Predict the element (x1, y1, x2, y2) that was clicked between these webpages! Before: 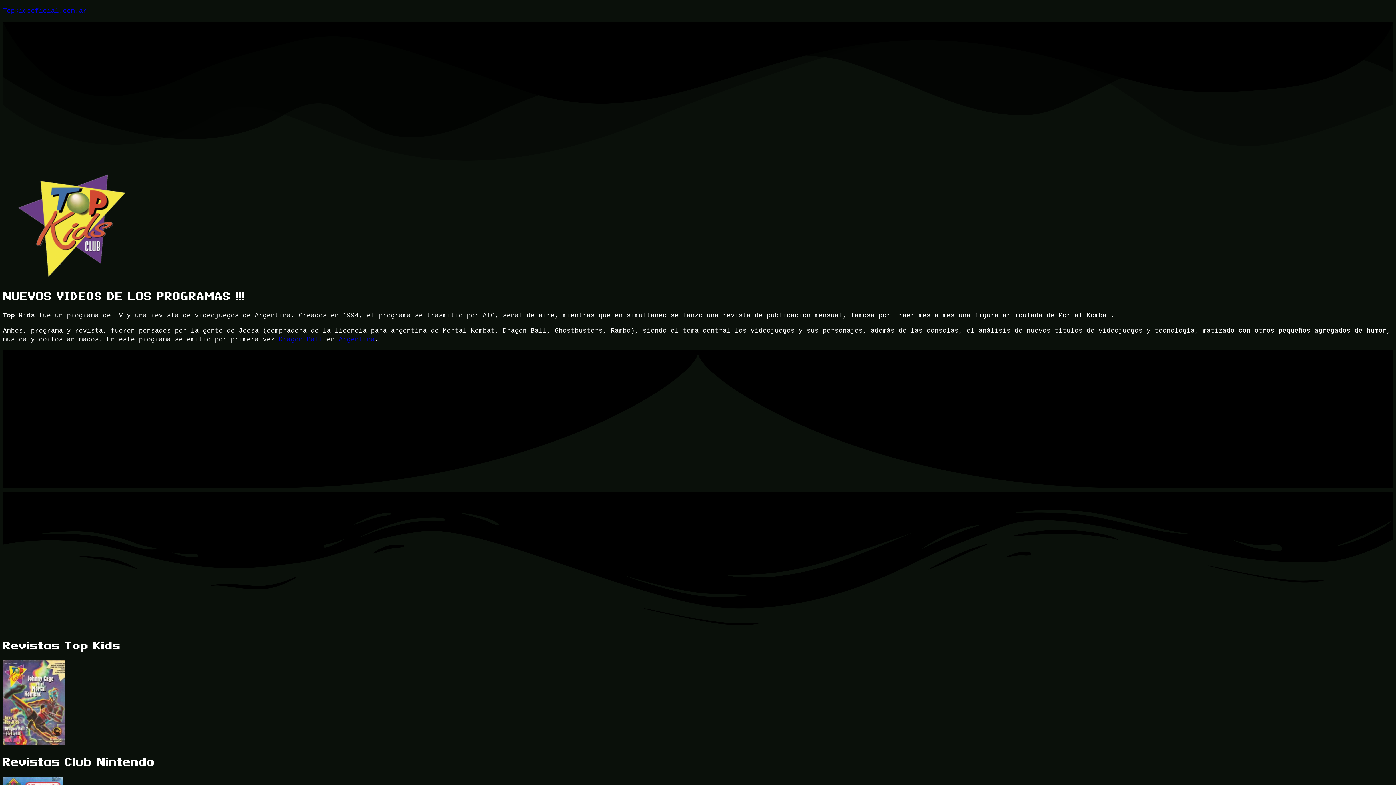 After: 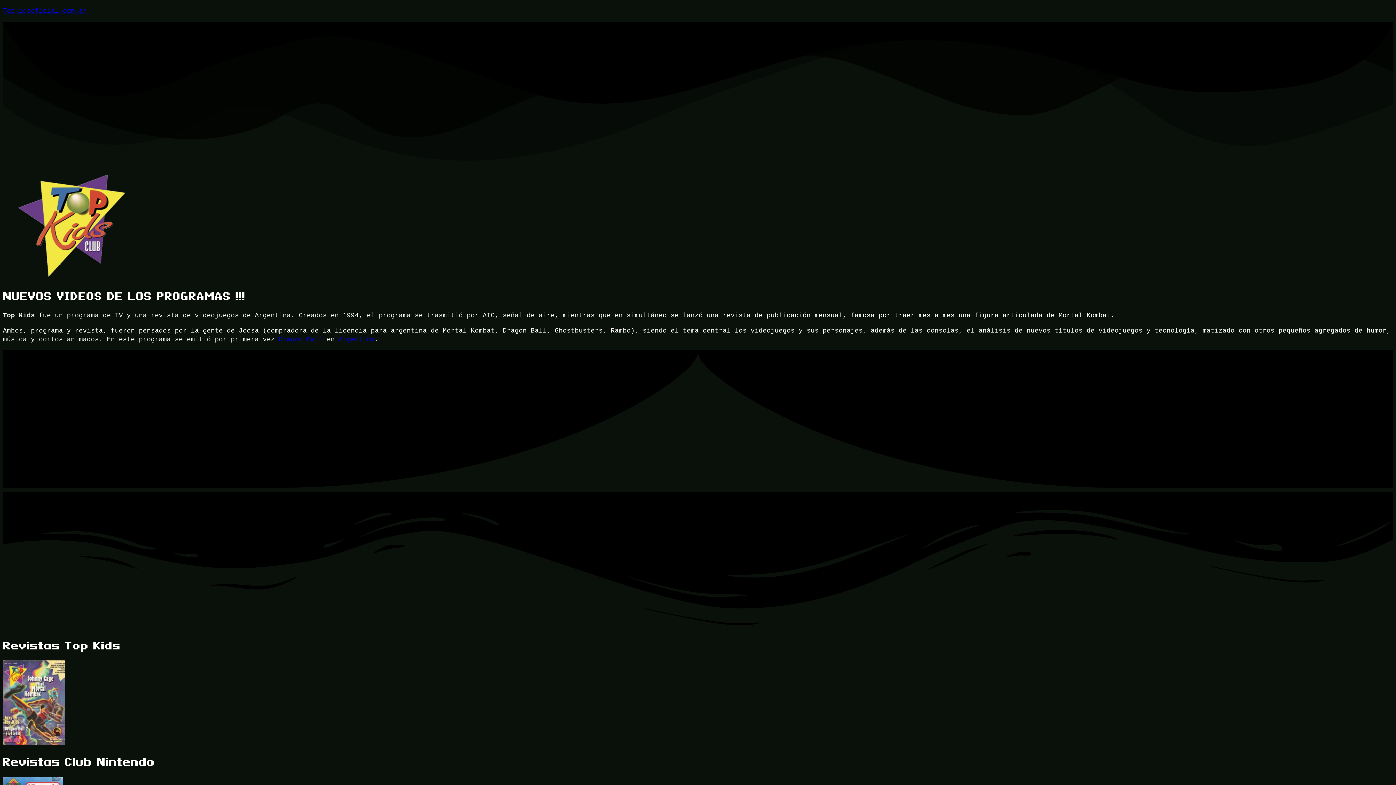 Action: label: Topkidsoficial.com.ar bbox: (2, 7, 86, 14)